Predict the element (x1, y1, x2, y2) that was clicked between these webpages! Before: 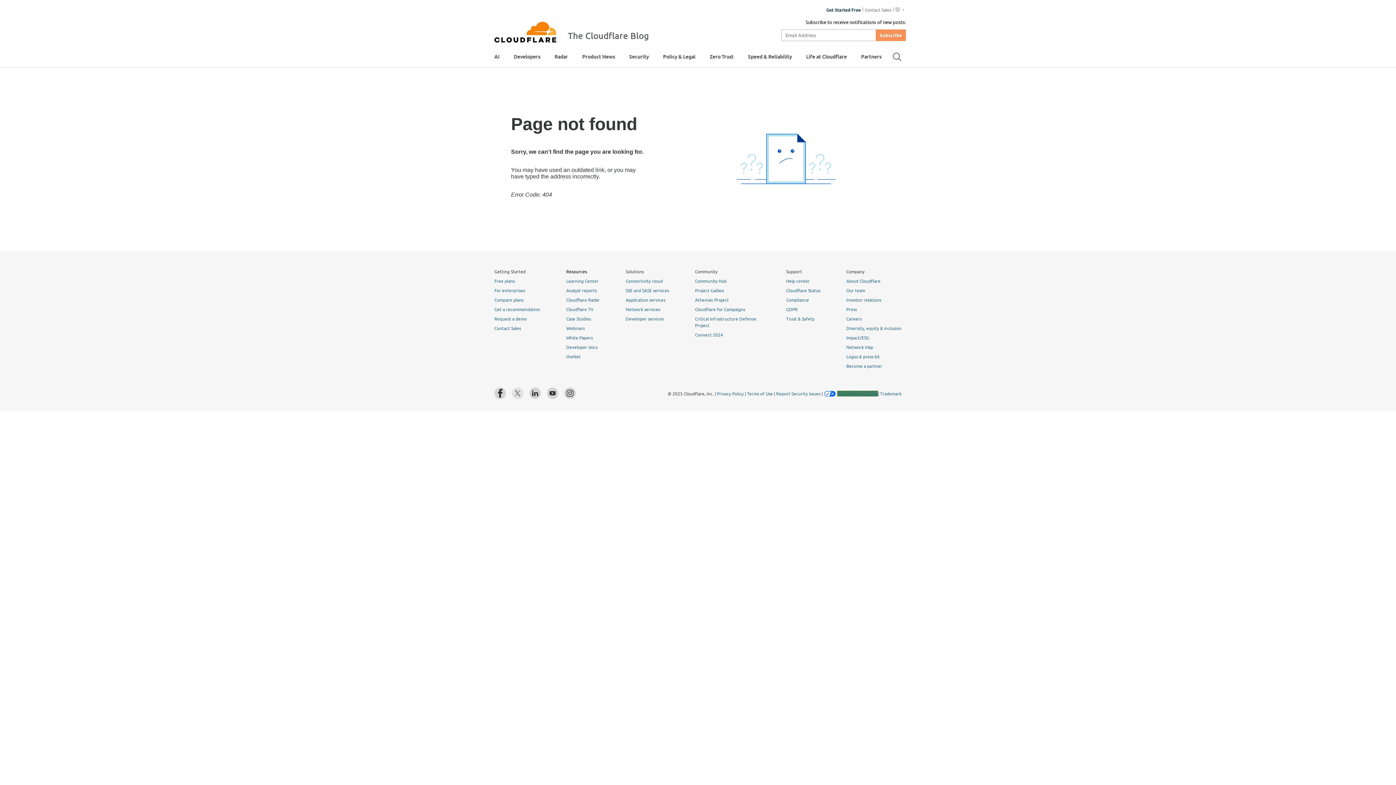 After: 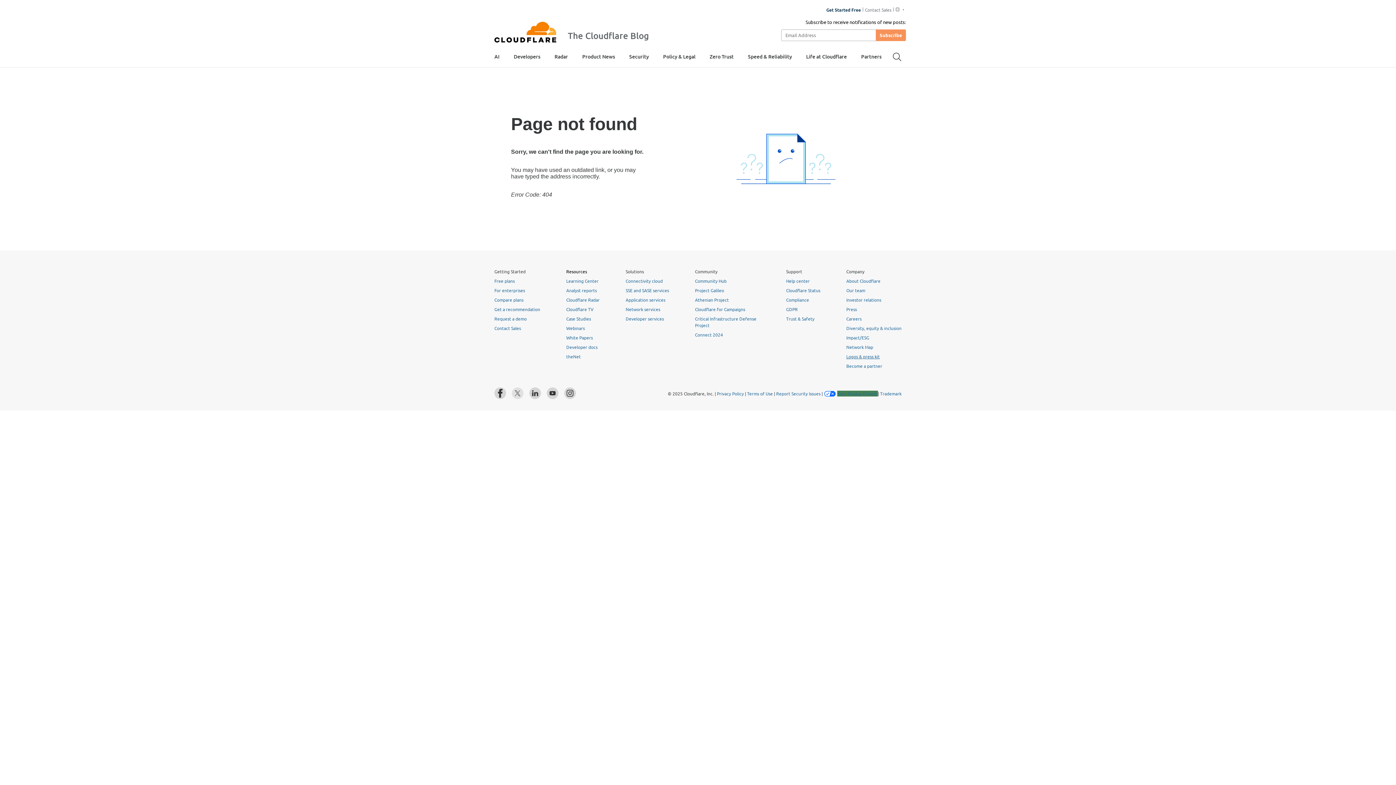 Action: label: Logos & press kit bbox: (846, 353, 880, 359)